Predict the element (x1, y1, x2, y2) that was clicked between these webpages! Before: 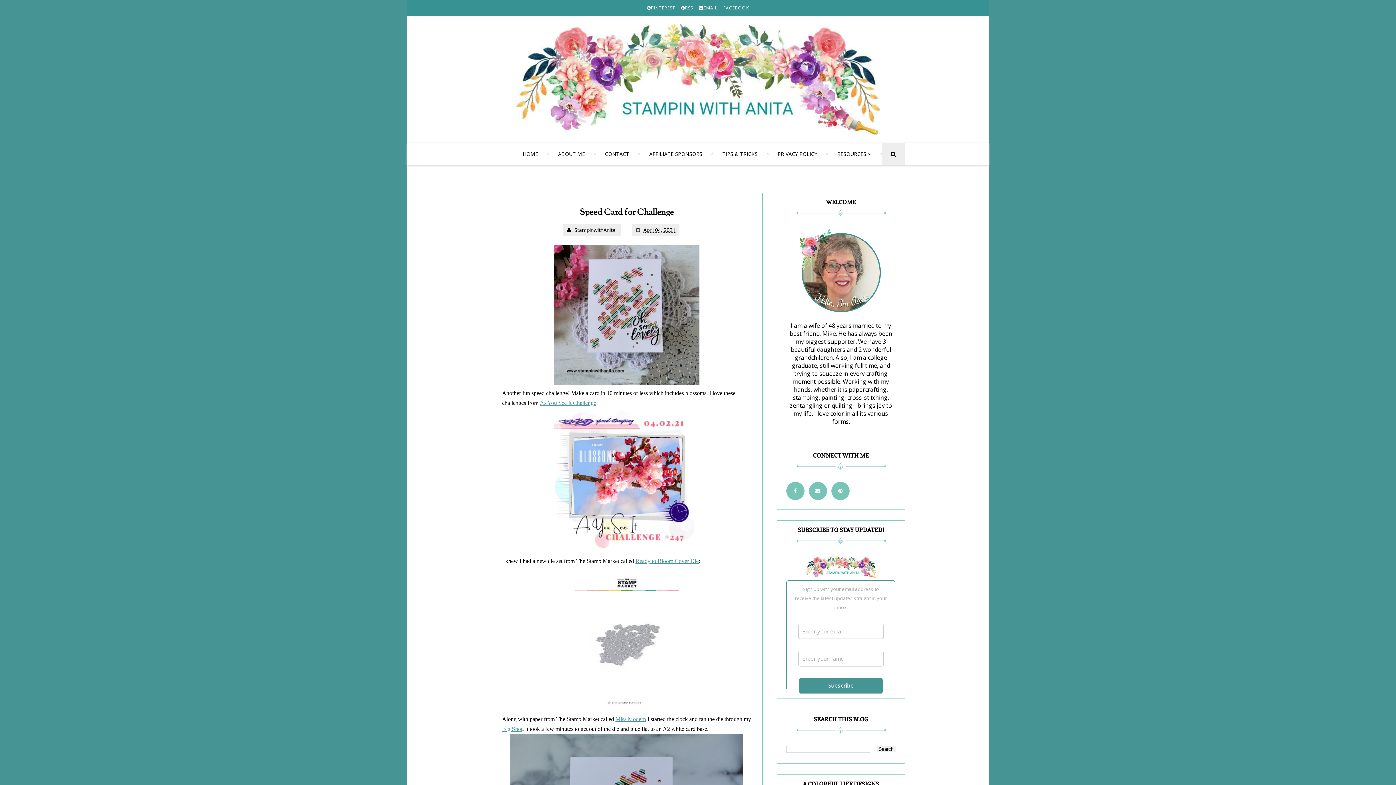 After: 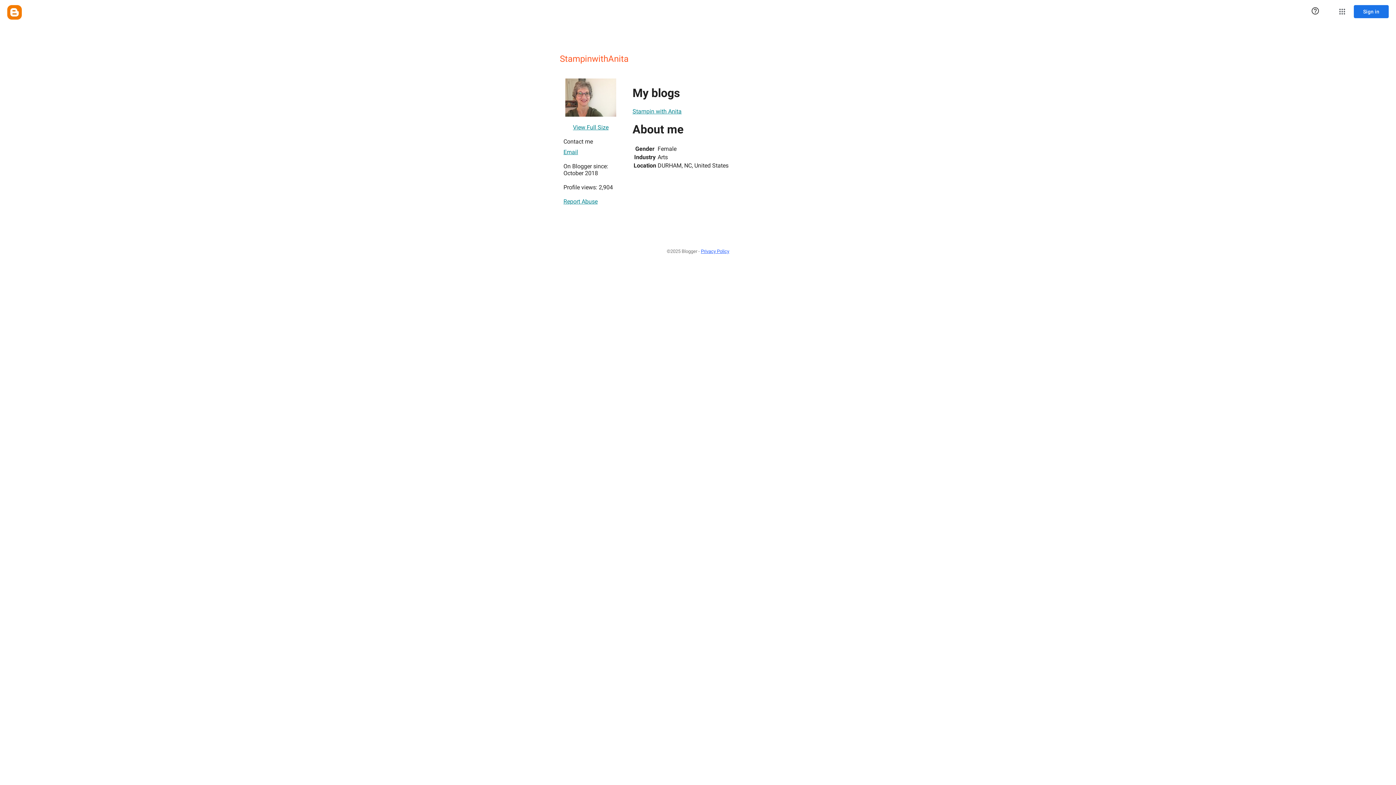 Action: label: StampinwithAnita  bbox: (574, 226, 617, 233)